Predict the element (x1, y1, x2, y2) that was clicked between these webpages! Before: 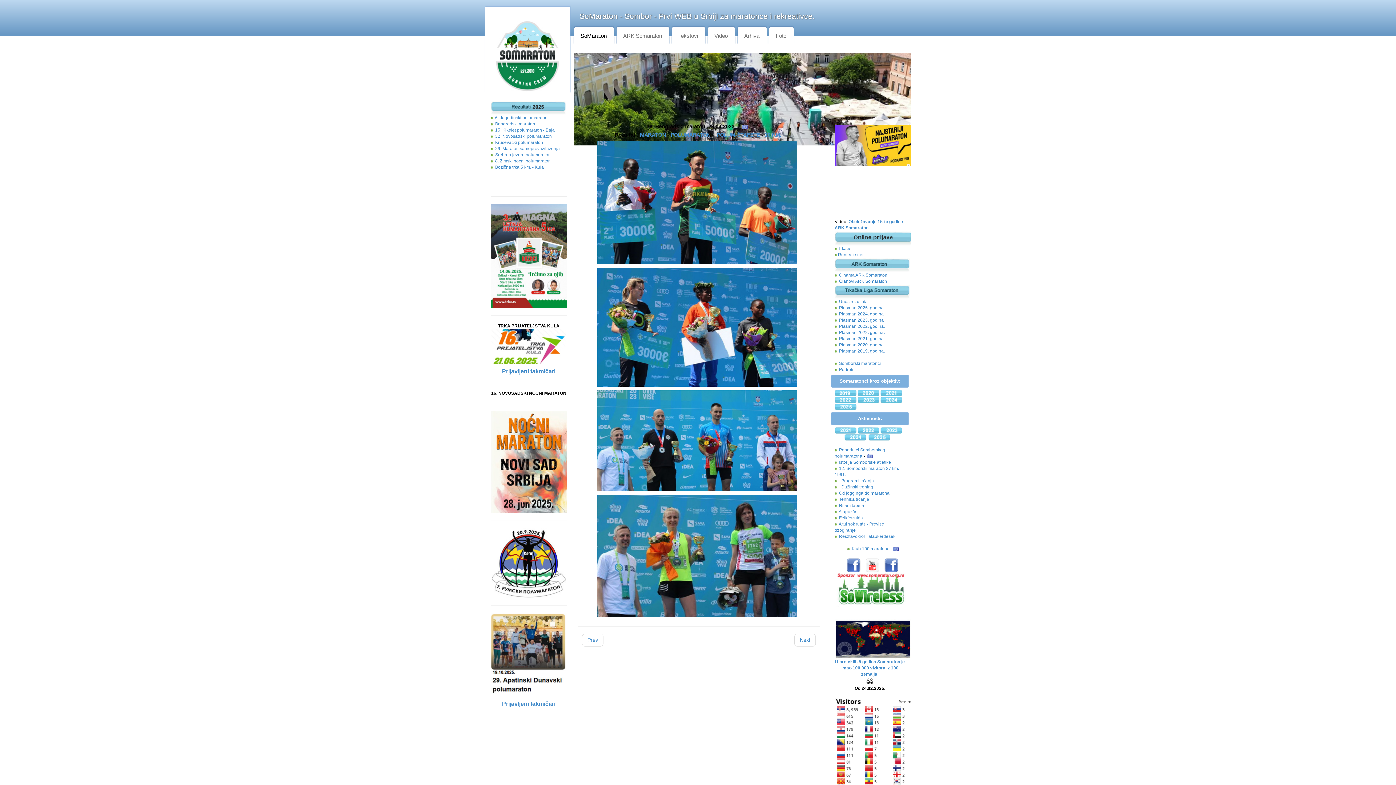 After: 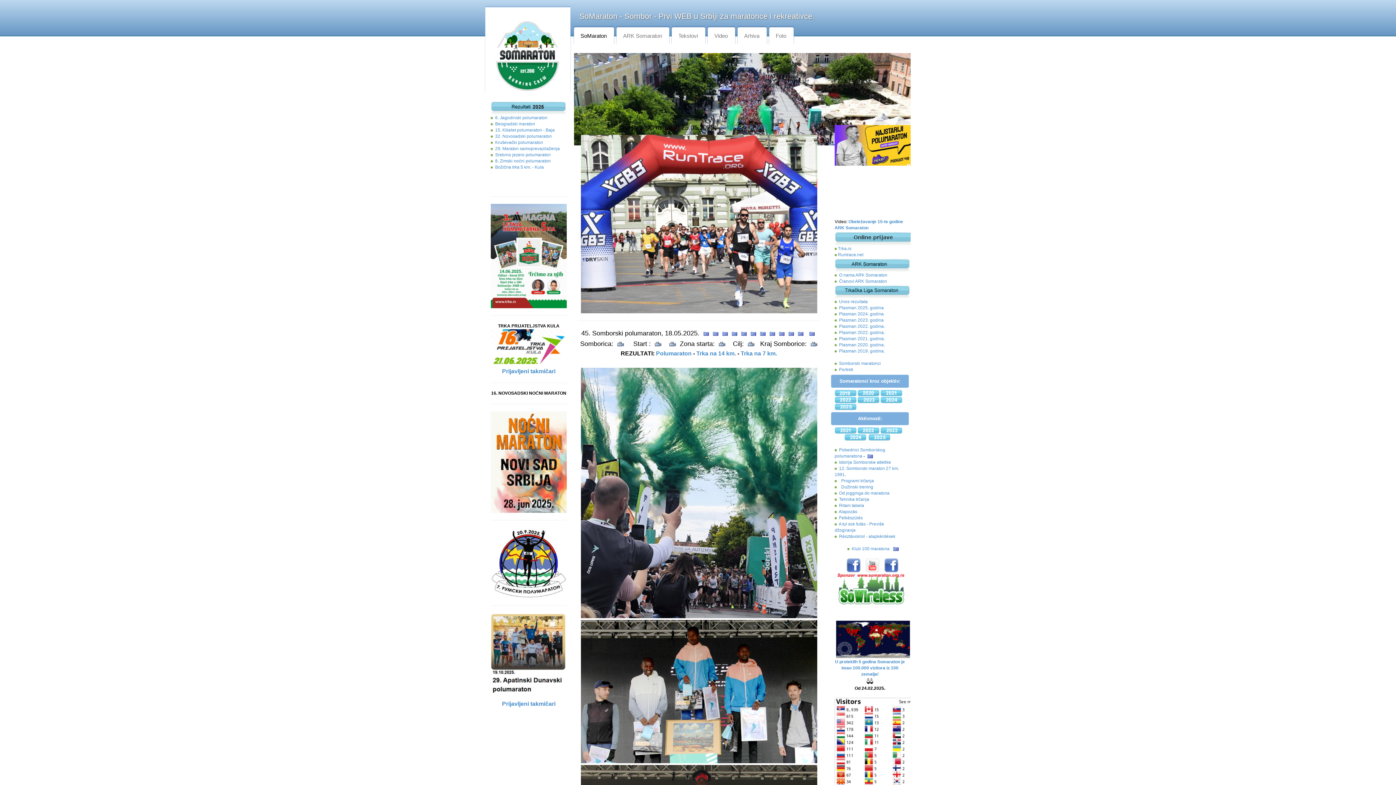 Action: bbox: (490, 52, 565, 58)